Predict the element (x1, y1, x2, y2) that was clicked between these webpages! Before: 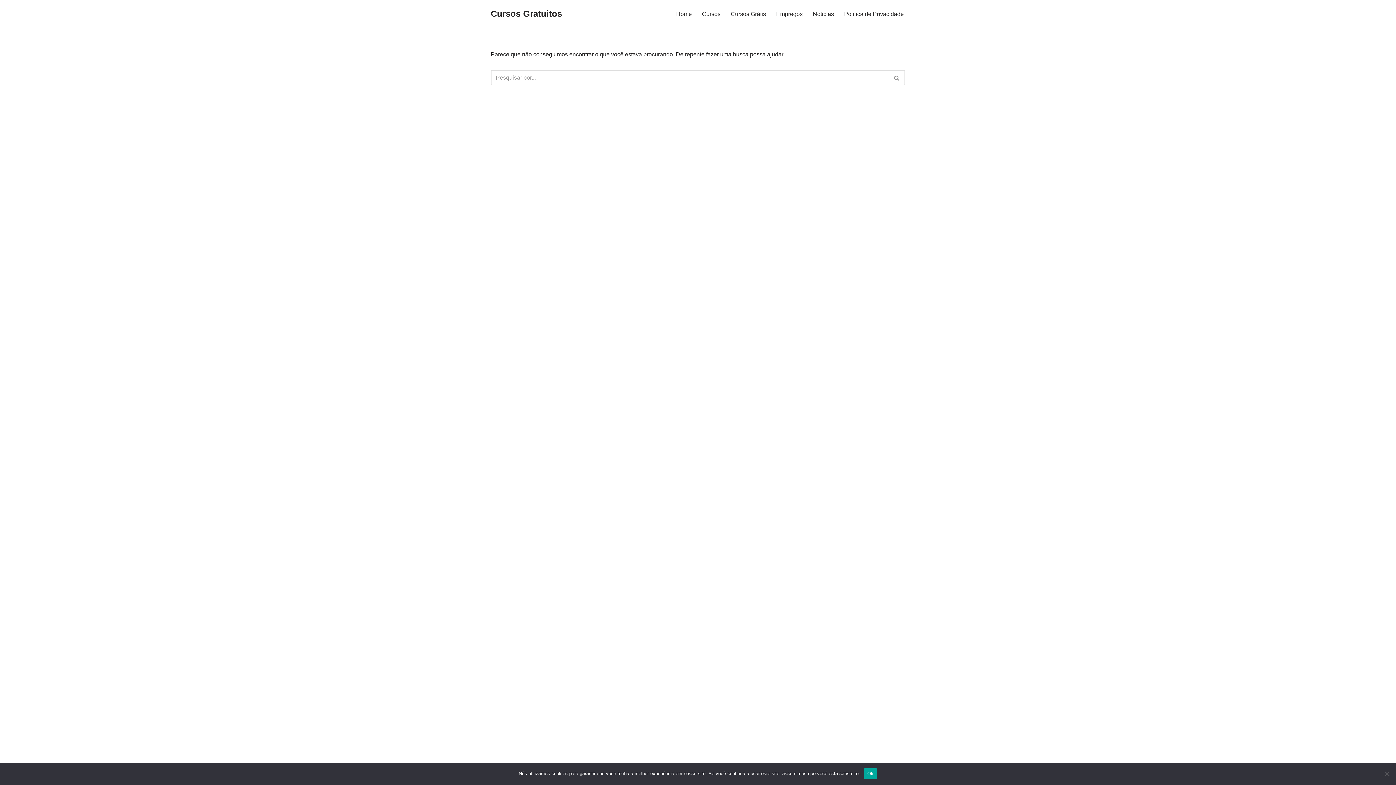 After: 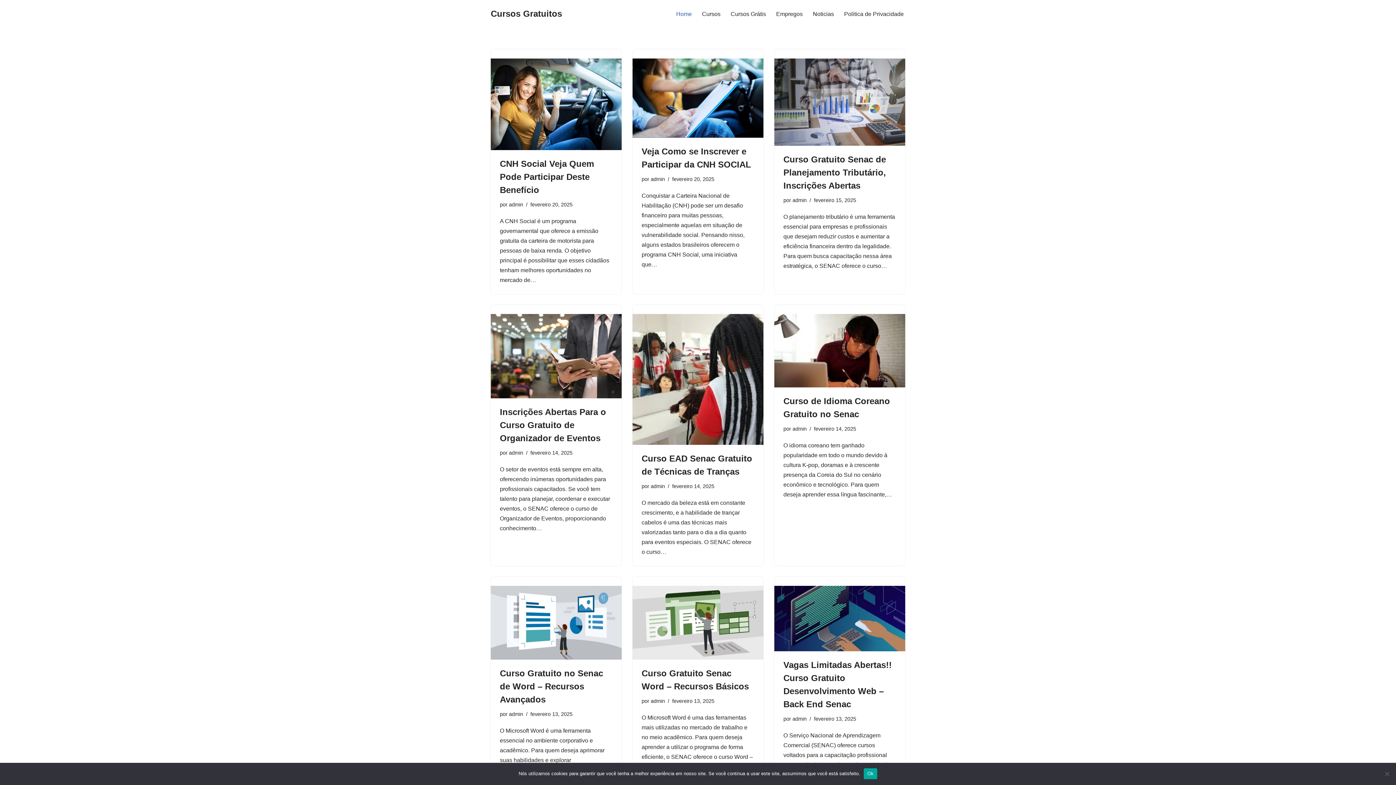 Action: label: Home bbox: (676, 9, 692, 18)